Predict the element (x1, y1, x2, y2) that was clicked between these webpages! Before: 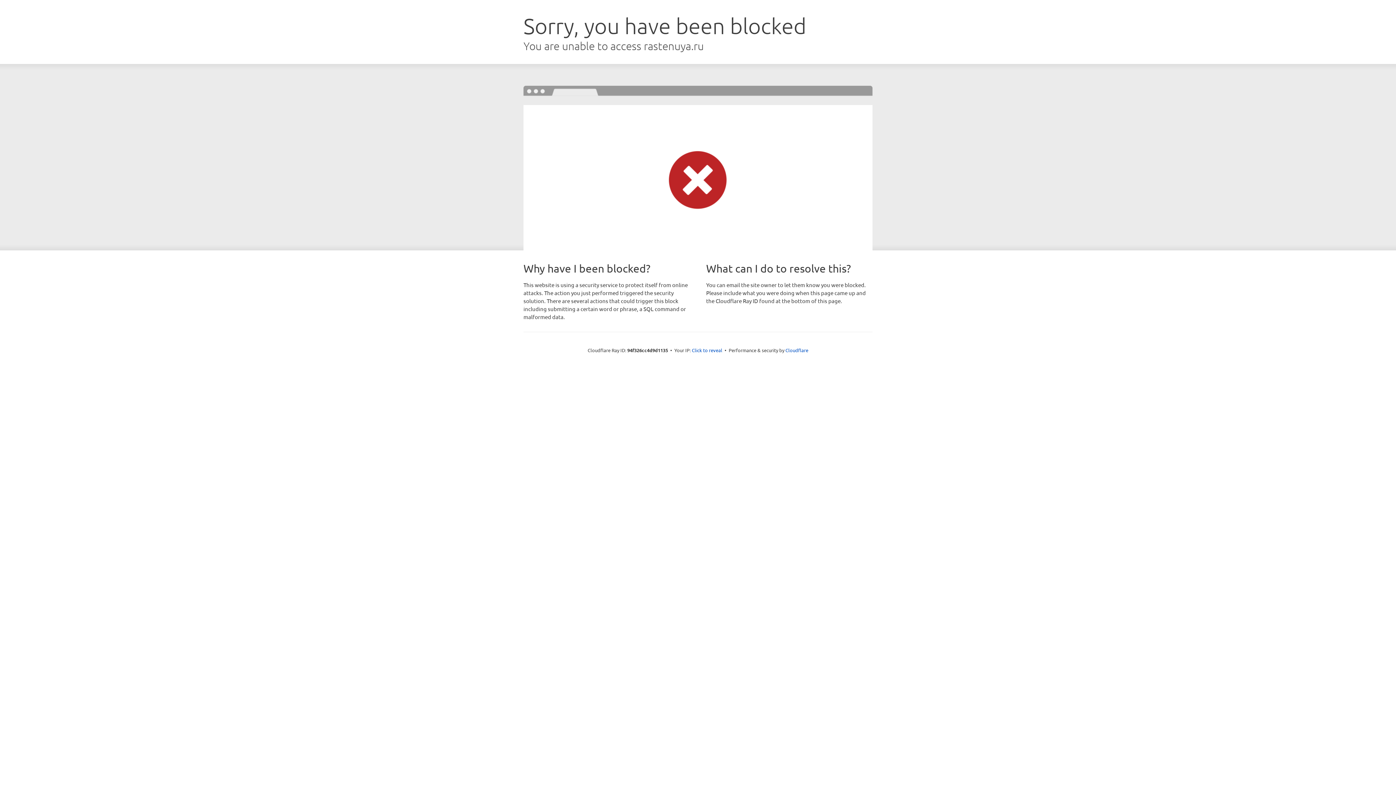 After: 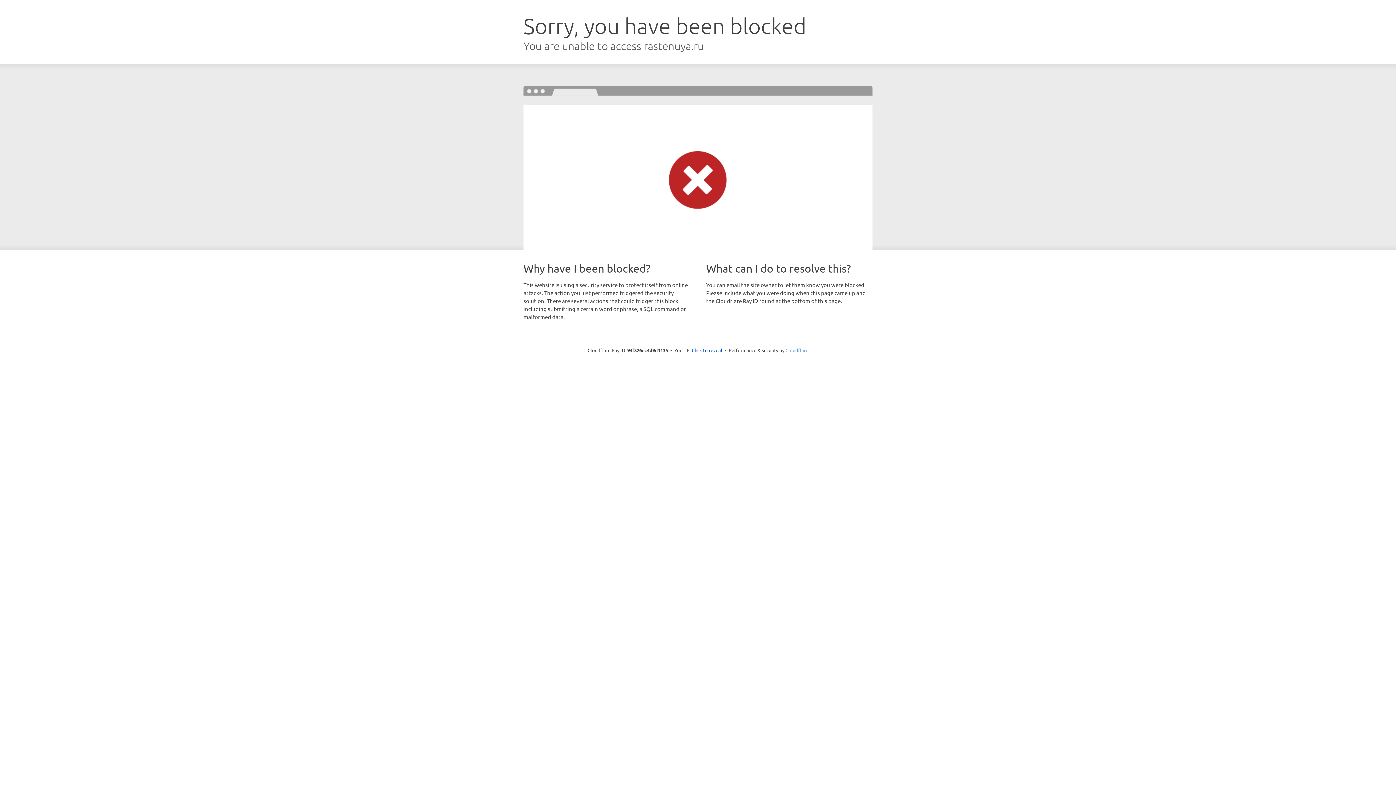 Action: label: Cloudflare bbox: (785, 347, 808, 353)